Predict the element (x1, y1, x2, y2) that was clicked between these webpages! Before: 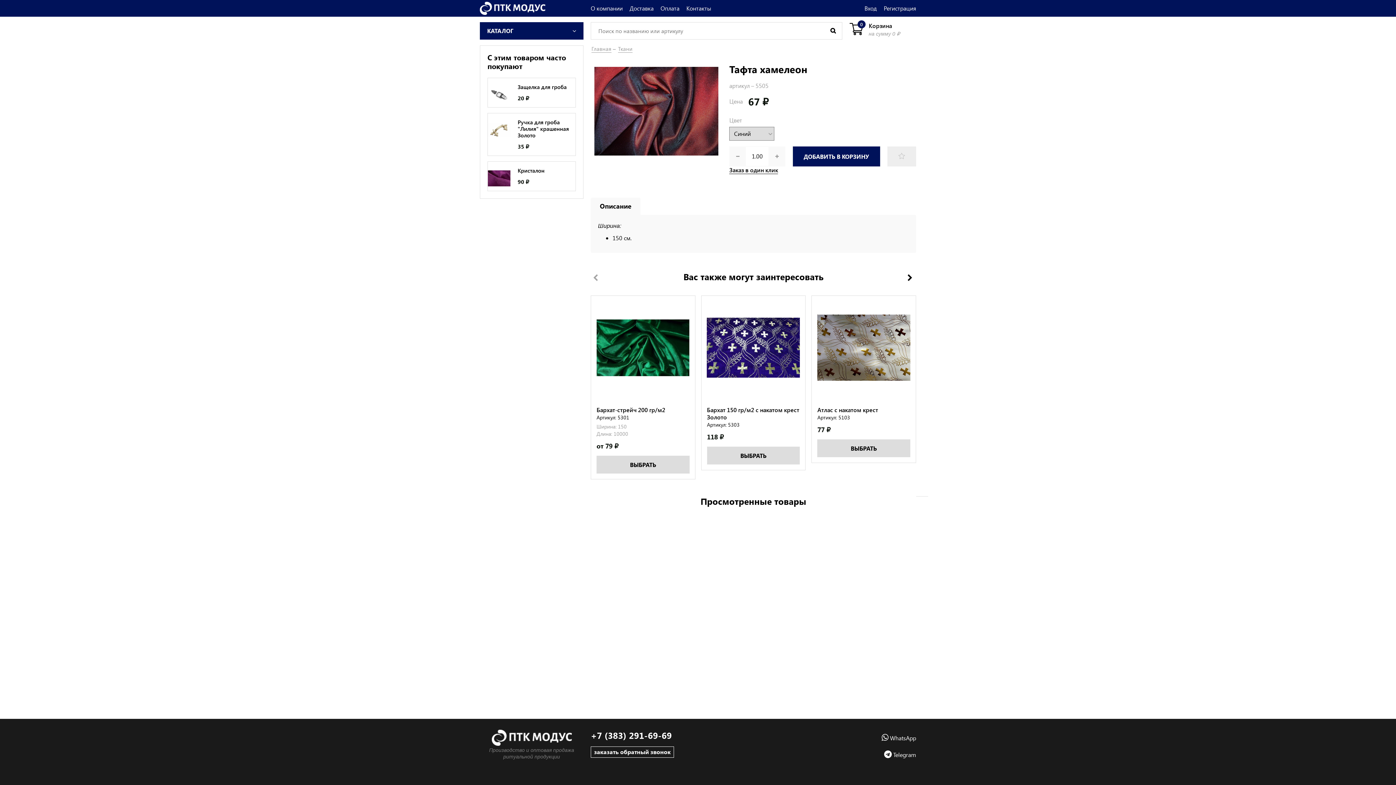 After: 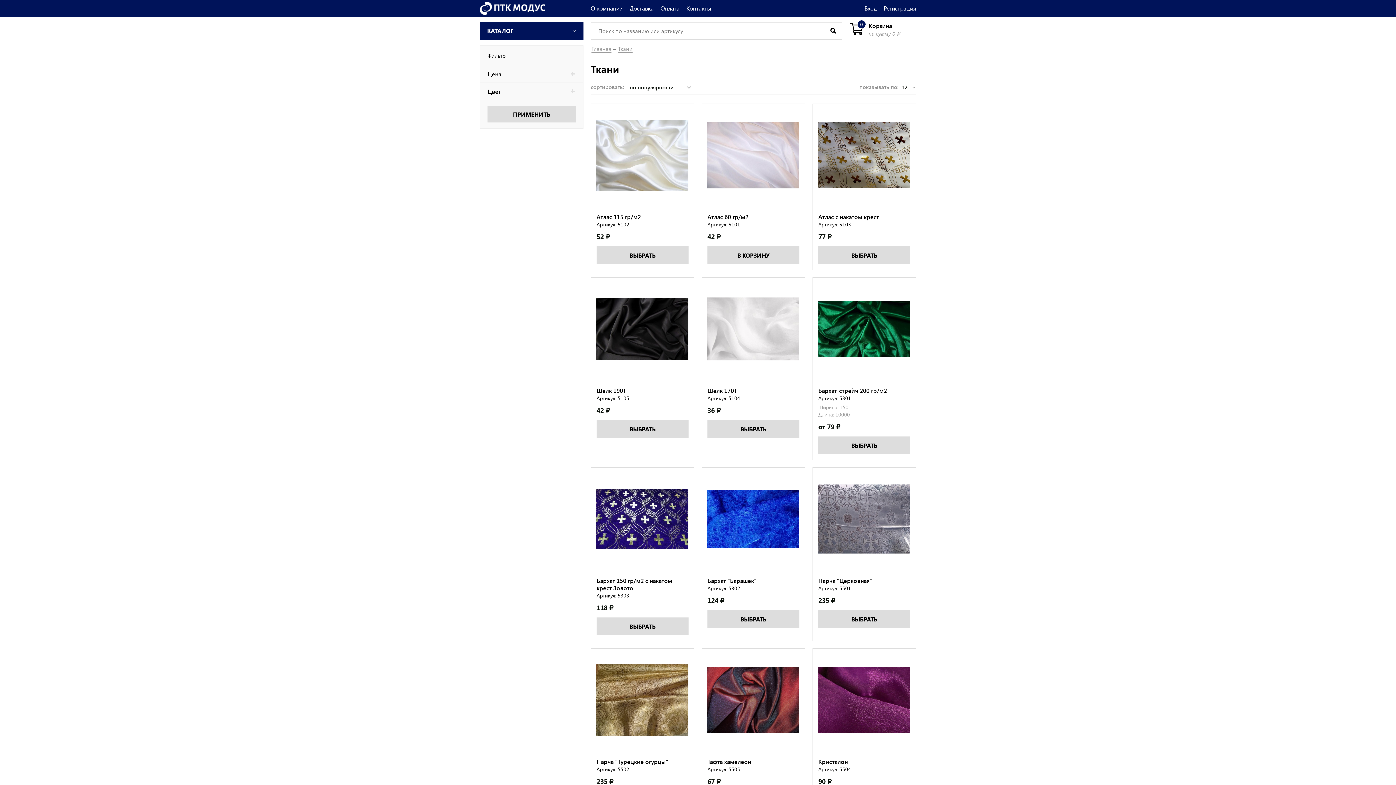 Action: bbox: (618, 45, 632, 52) label: Ткани